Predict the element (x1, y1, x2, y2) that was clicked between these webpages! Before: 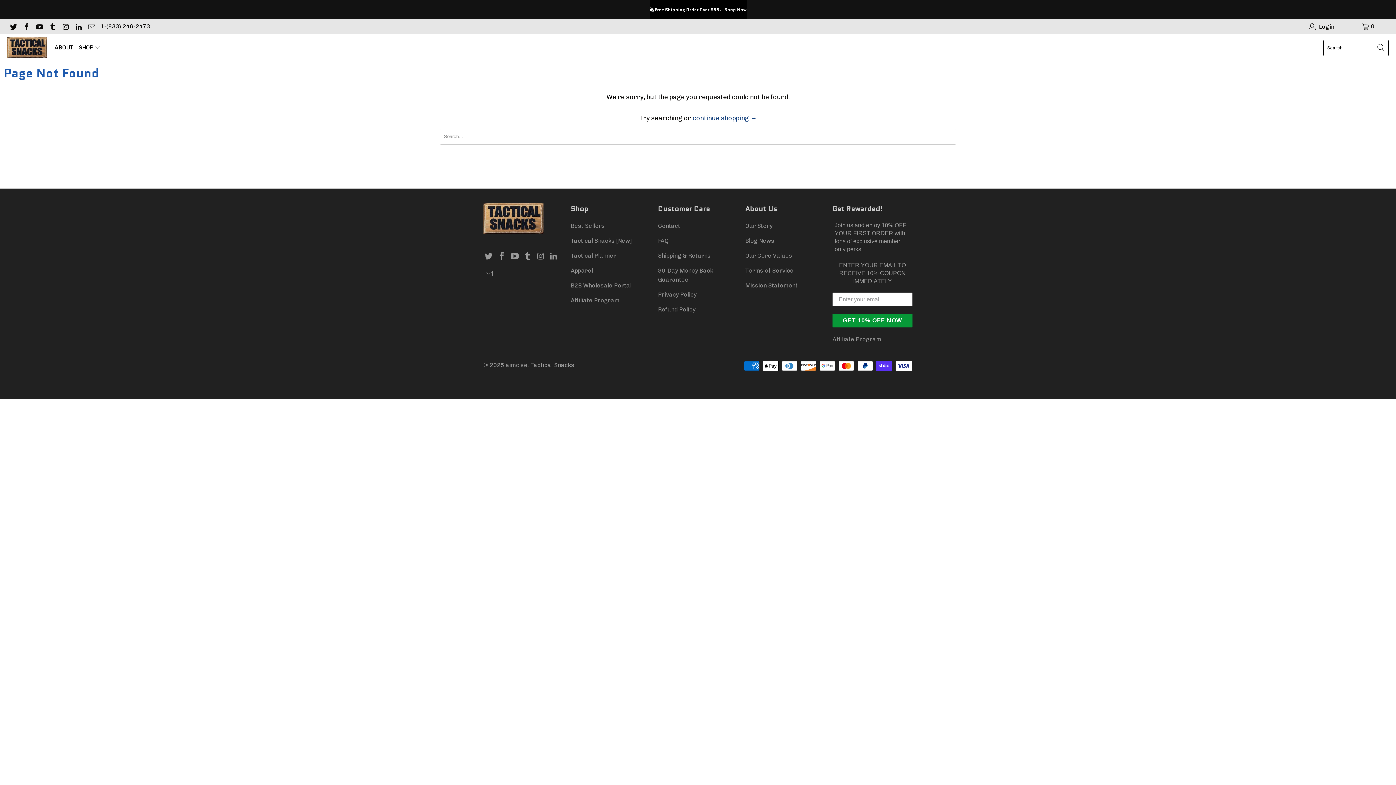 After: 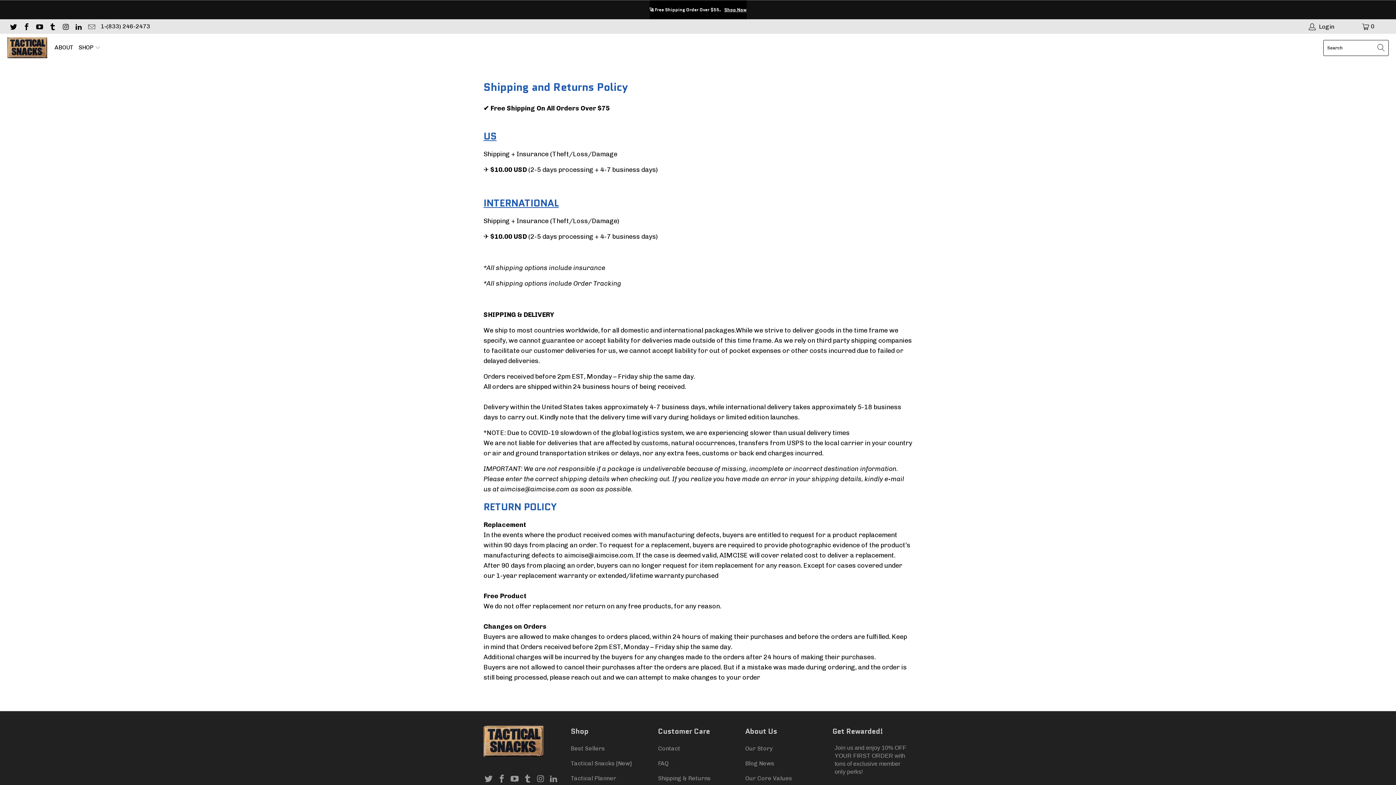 Action: bbox: (658, 252, 710, 259) label: Shipping & Returns